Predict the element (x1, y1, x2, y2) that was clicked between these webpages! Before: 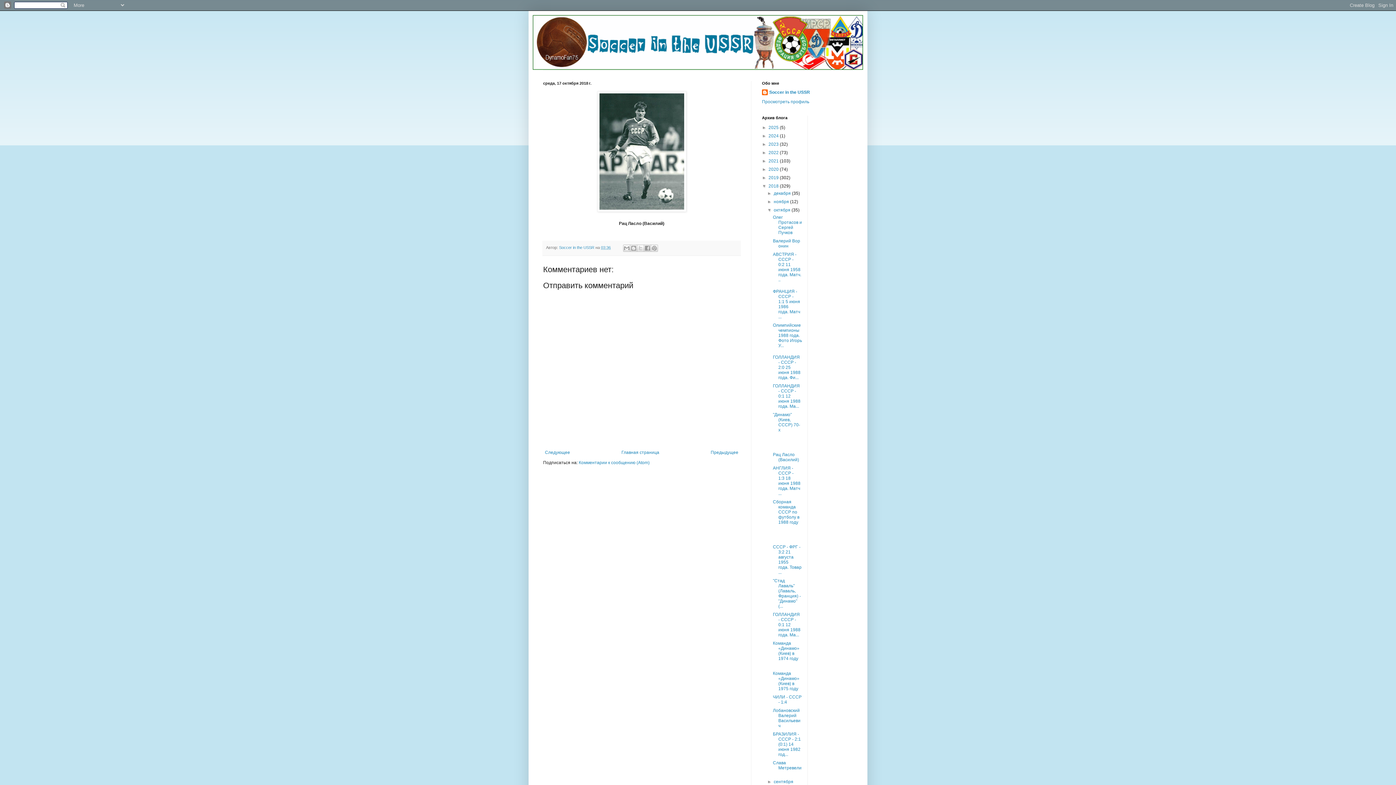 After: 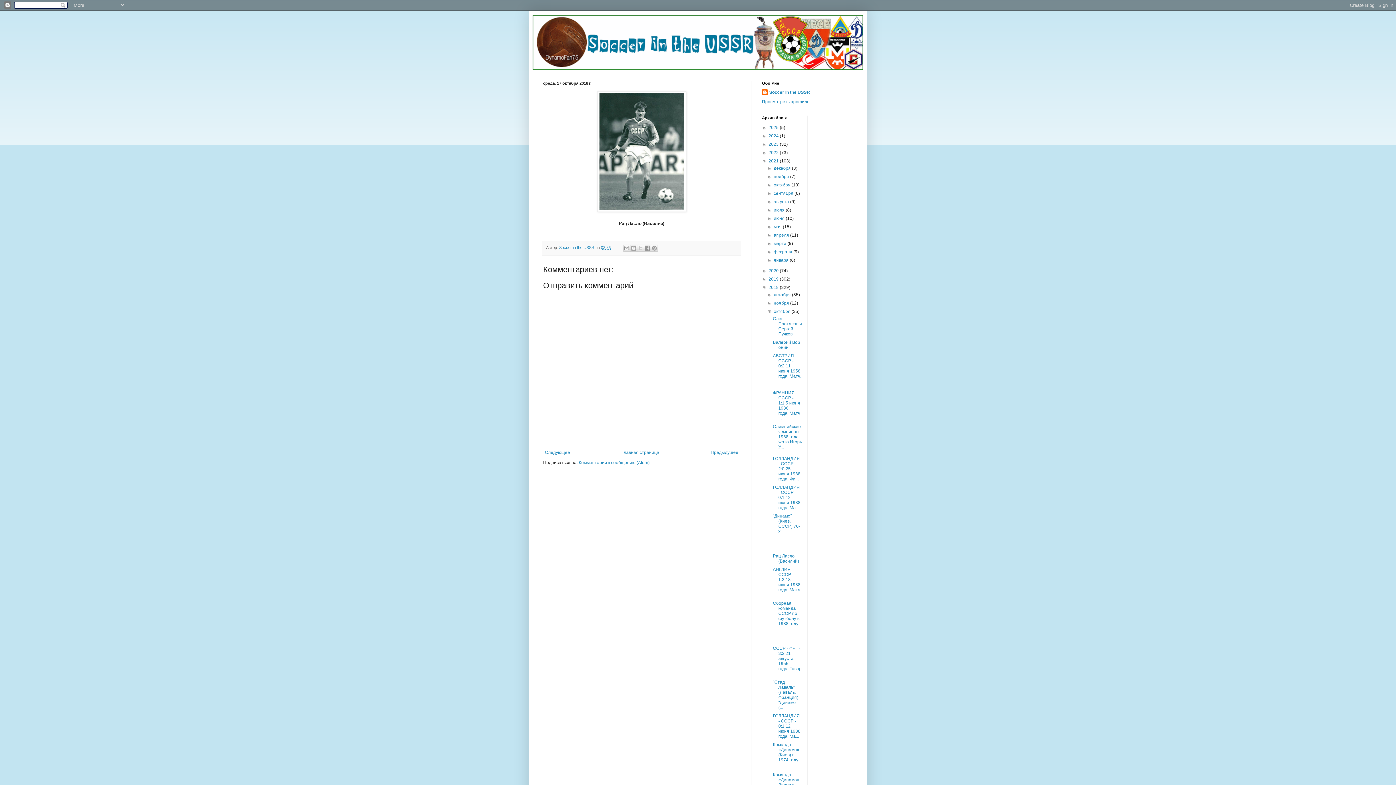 Action: label: ►   bbox: (762, 158, 768, 163)